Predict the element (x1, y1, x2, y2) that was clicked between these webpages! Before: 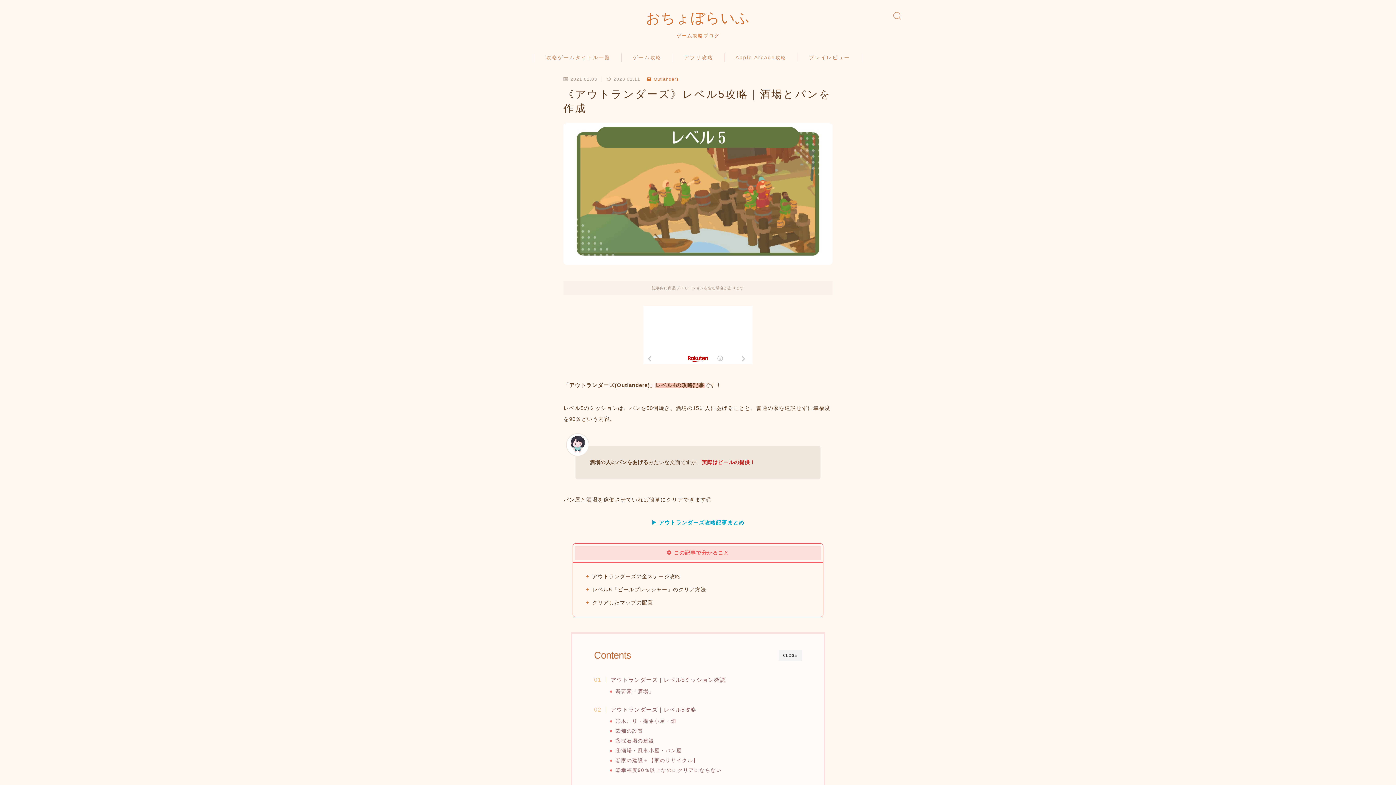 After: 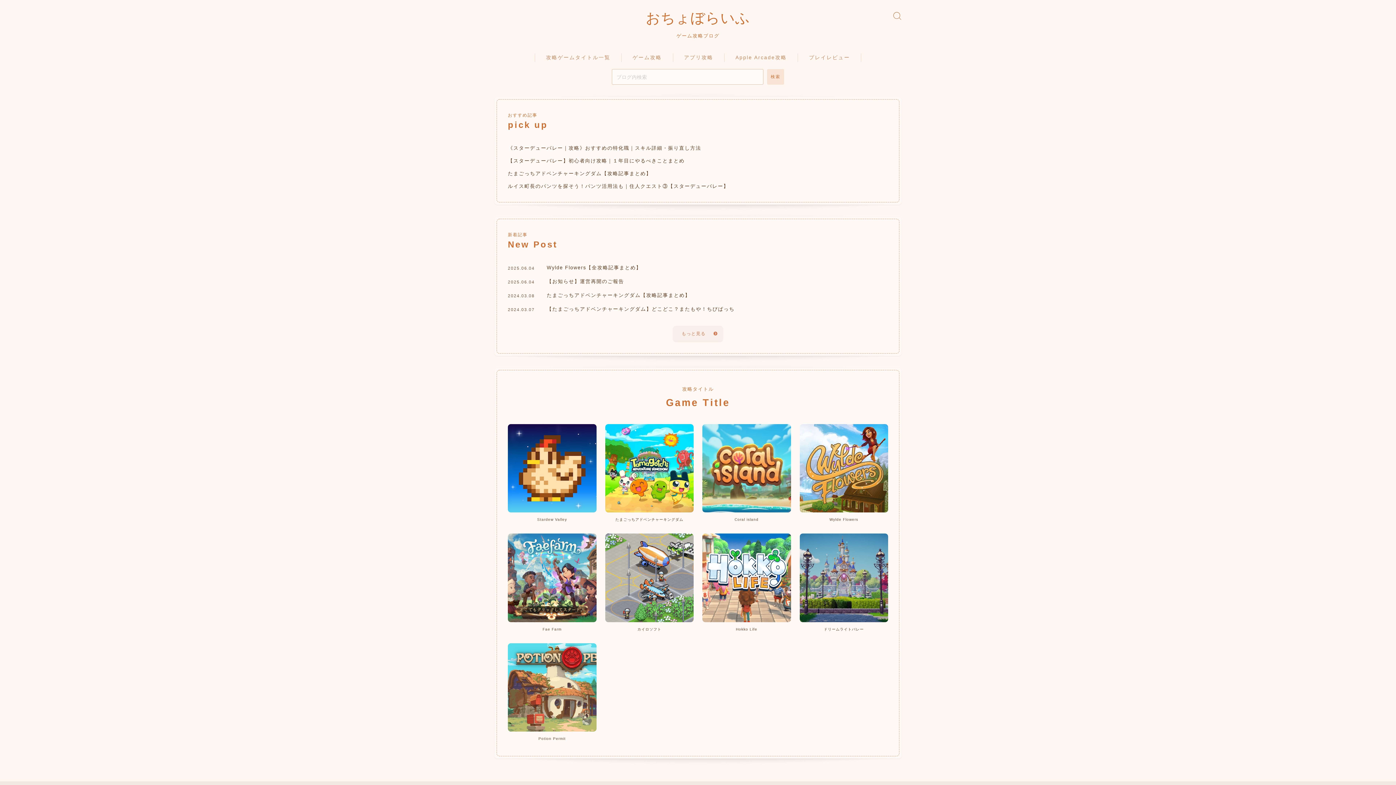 Action: bbox: (646, 10, 750, 25) label: おちょぼらいふ